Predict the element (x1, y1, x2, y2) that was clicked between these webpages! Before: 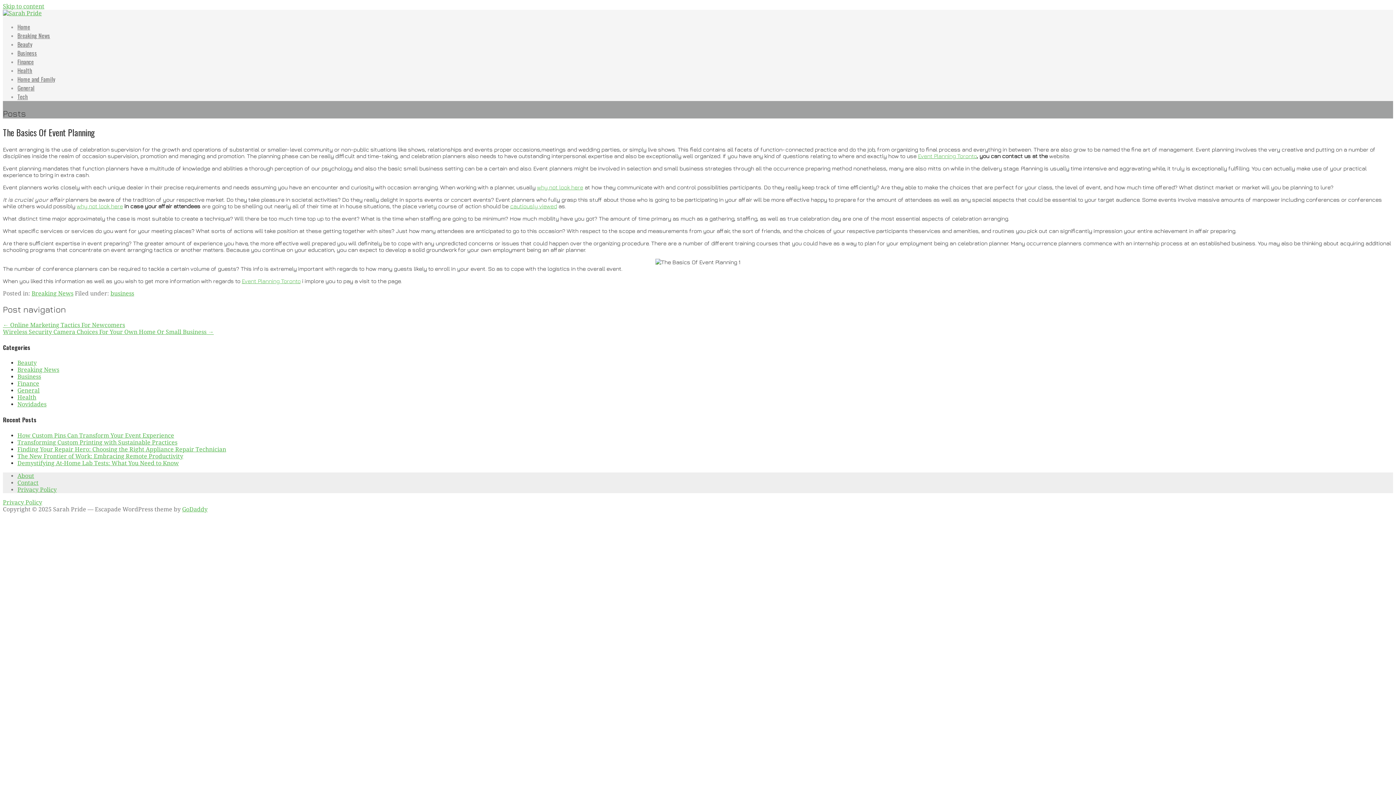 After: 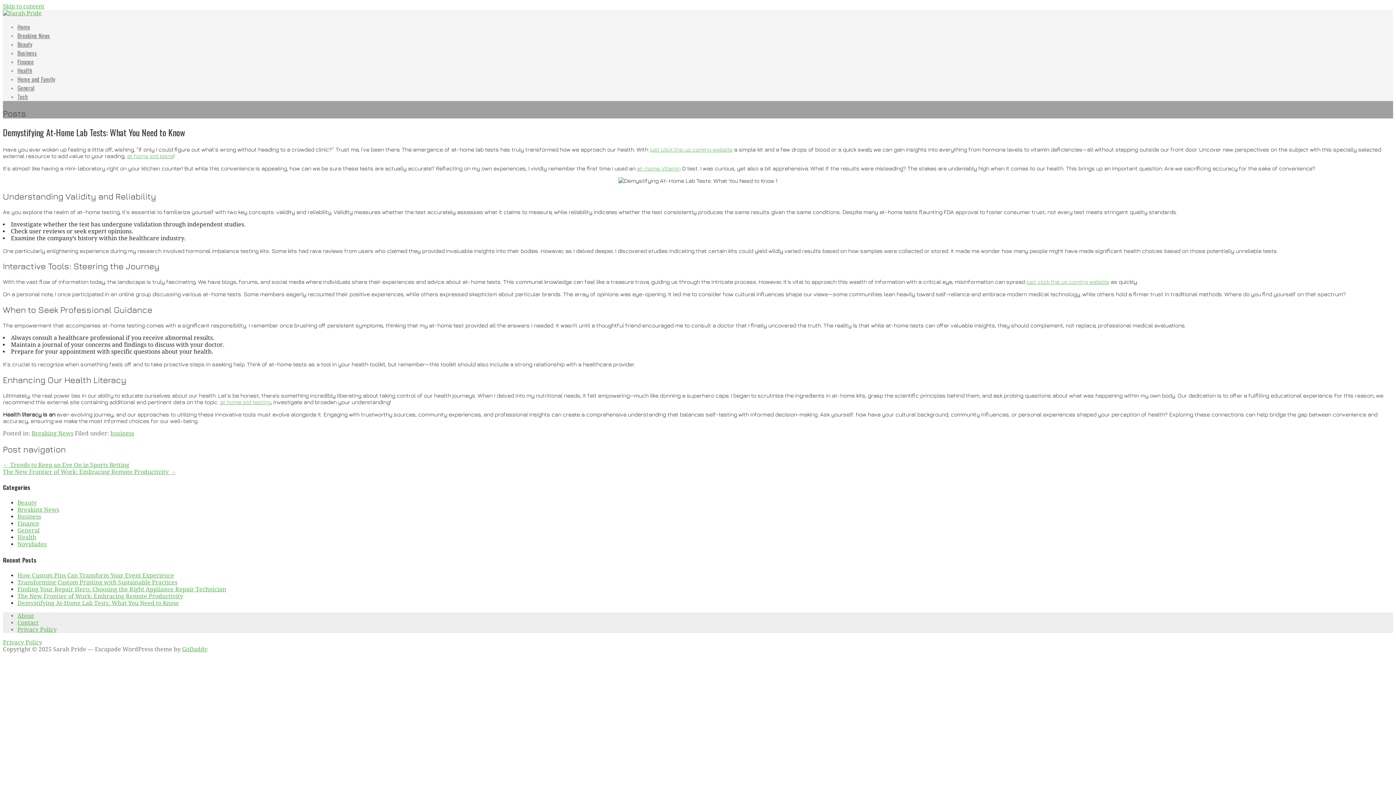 Action: bbox: (17, 459, 178, 466) label: Demystifying At-Home Lab Tests: What You Need to Know